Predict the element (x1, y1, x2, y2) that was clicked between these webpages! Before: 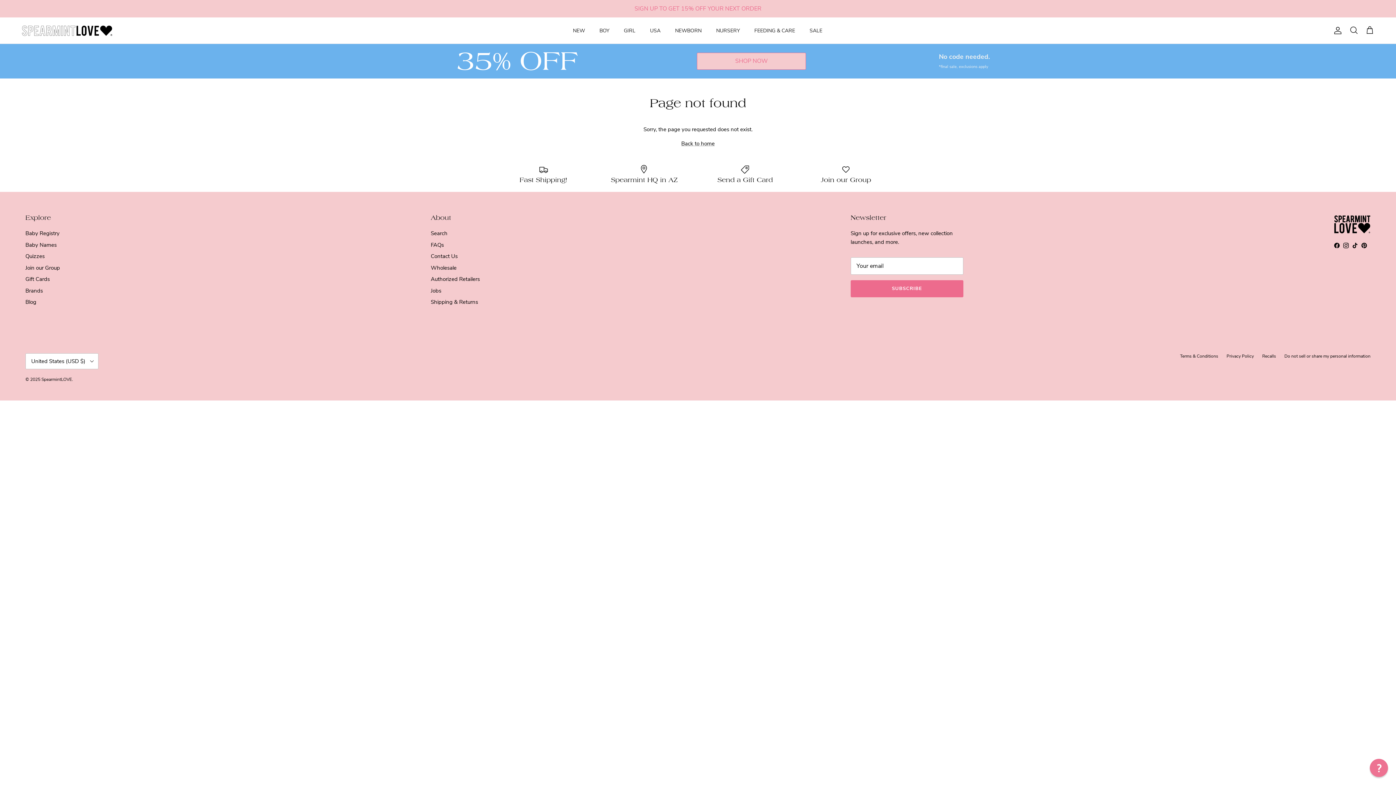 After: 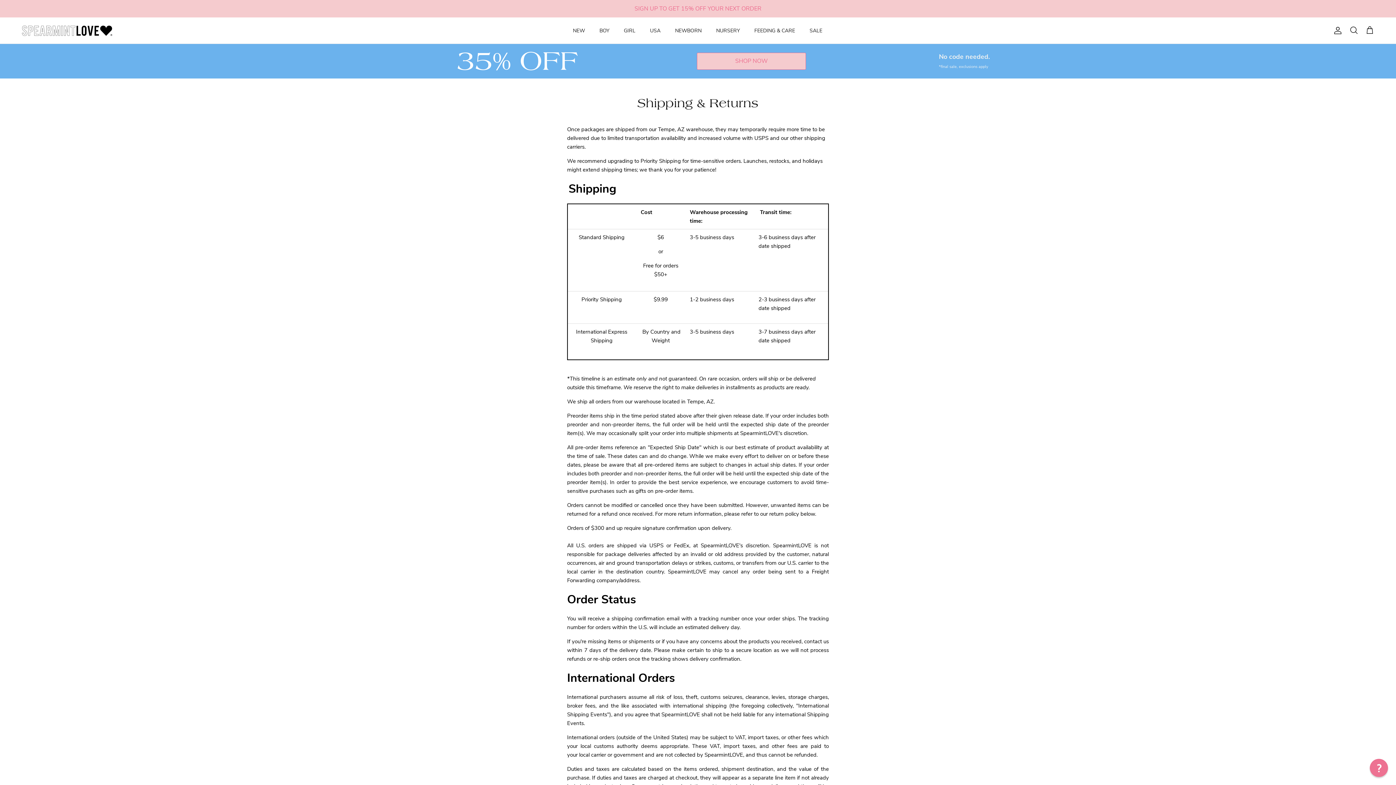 Action: bbox: (430, 298, 478, 305) label: Shipping & Returns